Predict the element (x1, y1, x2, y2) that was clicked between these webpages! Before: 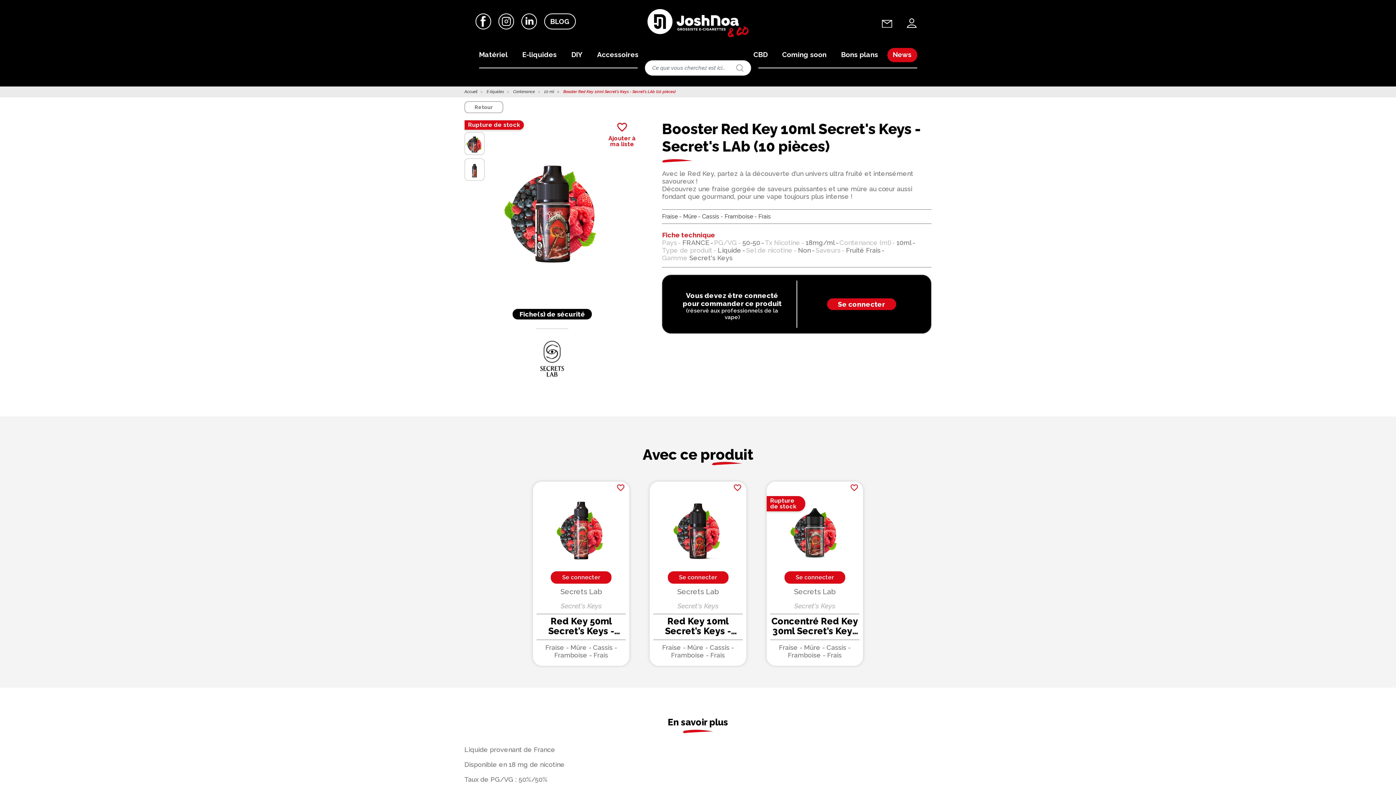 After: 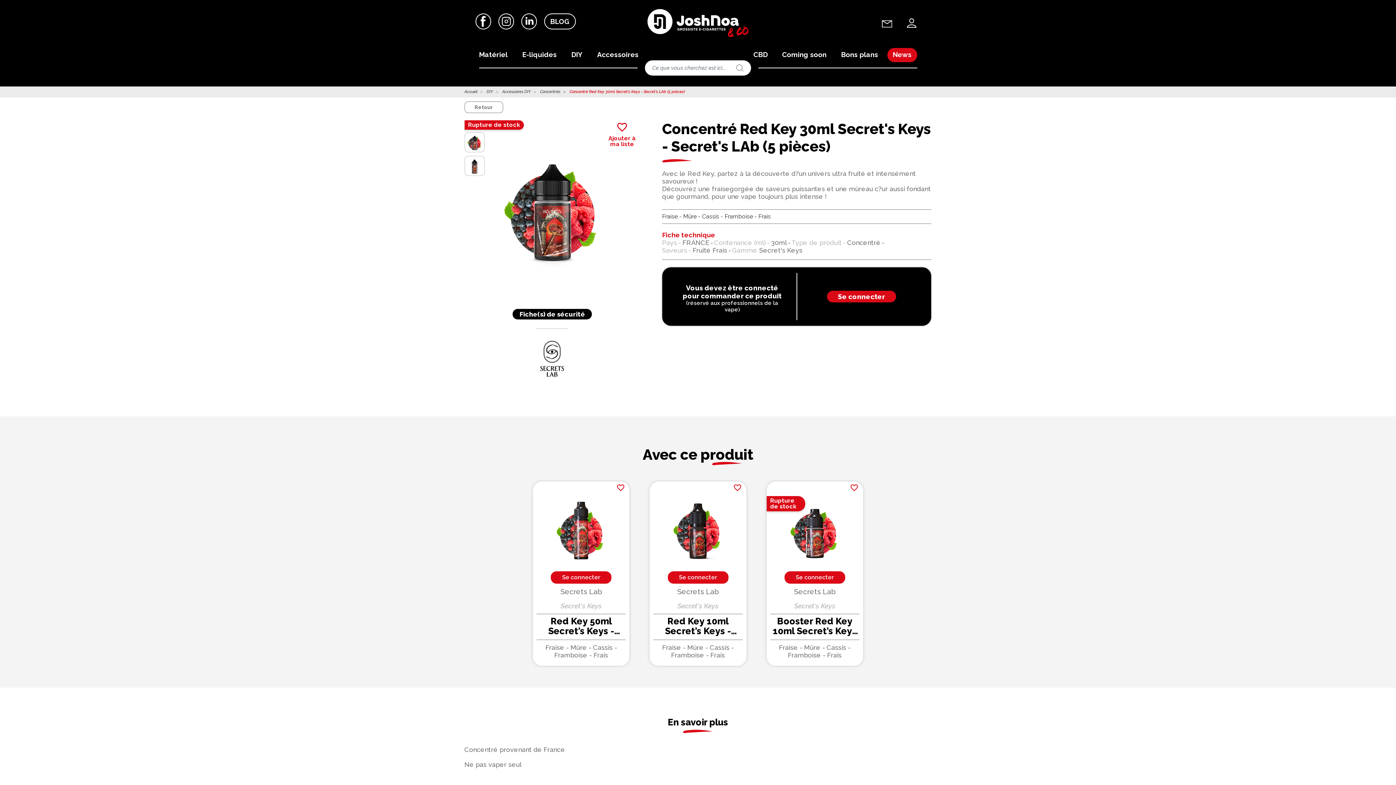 Action: bbox: (770, 616, 859, 637) label: Concentré Red Key 30ml Secret's Keys - Secret's LAb (5 pièces)